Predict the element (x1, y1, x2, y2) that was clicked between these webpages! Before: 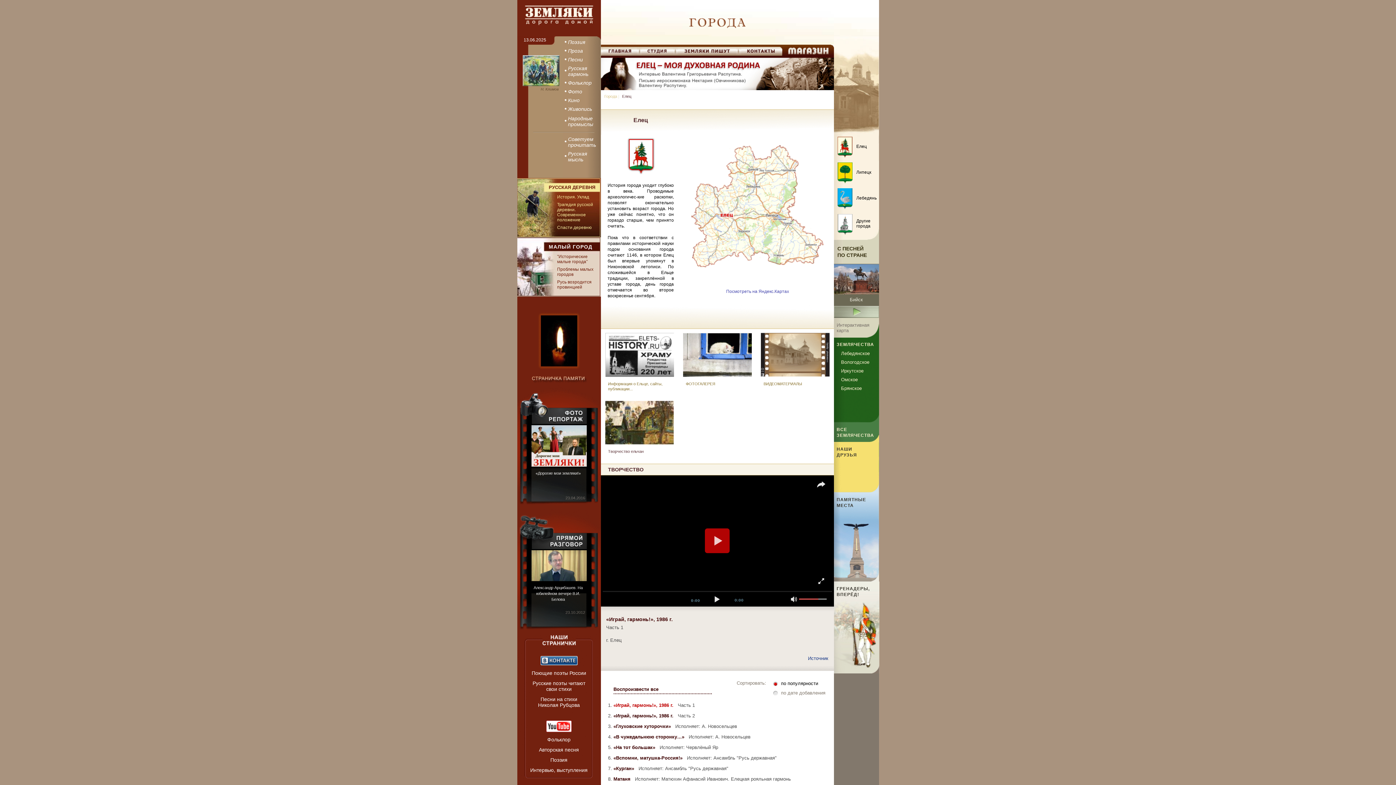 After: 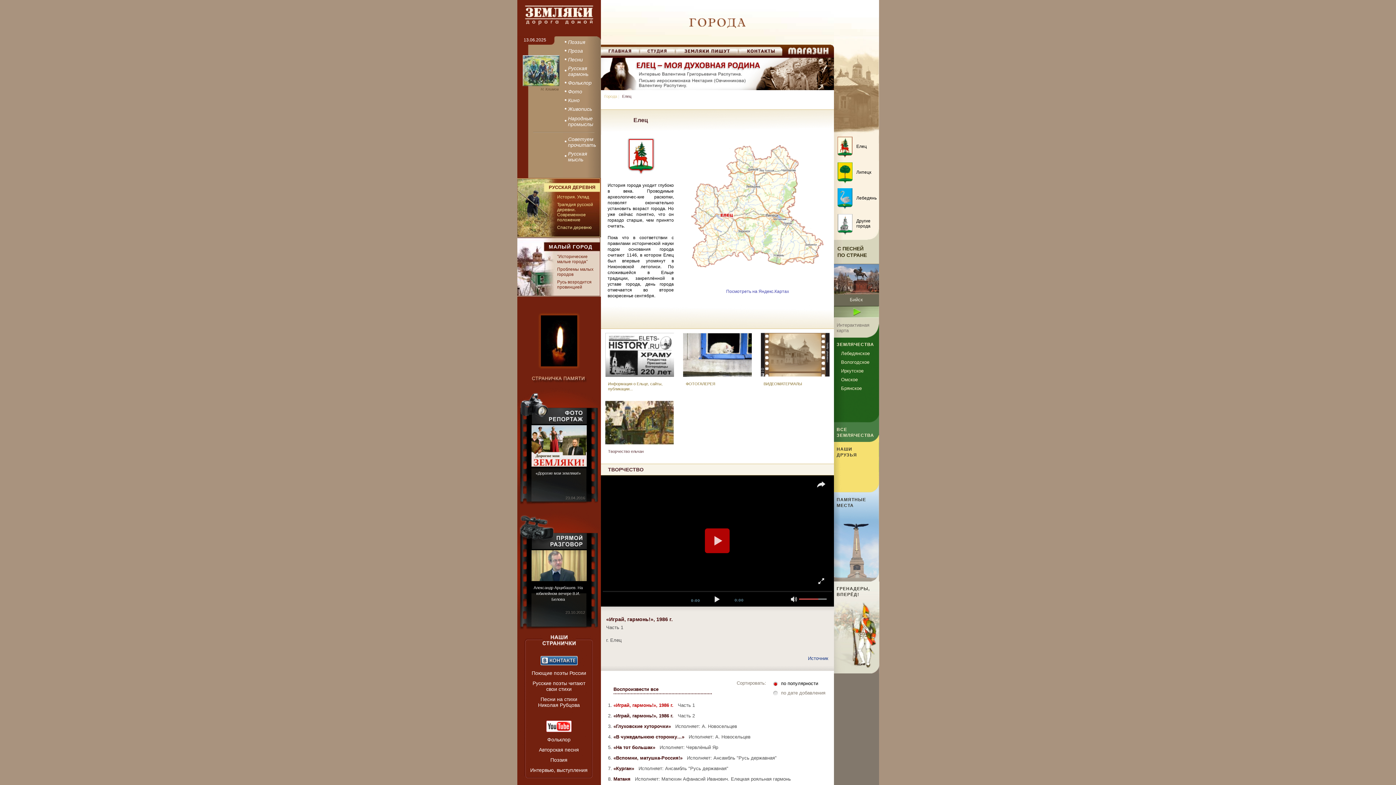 Action: bbox: (834, 306, 879, 318)